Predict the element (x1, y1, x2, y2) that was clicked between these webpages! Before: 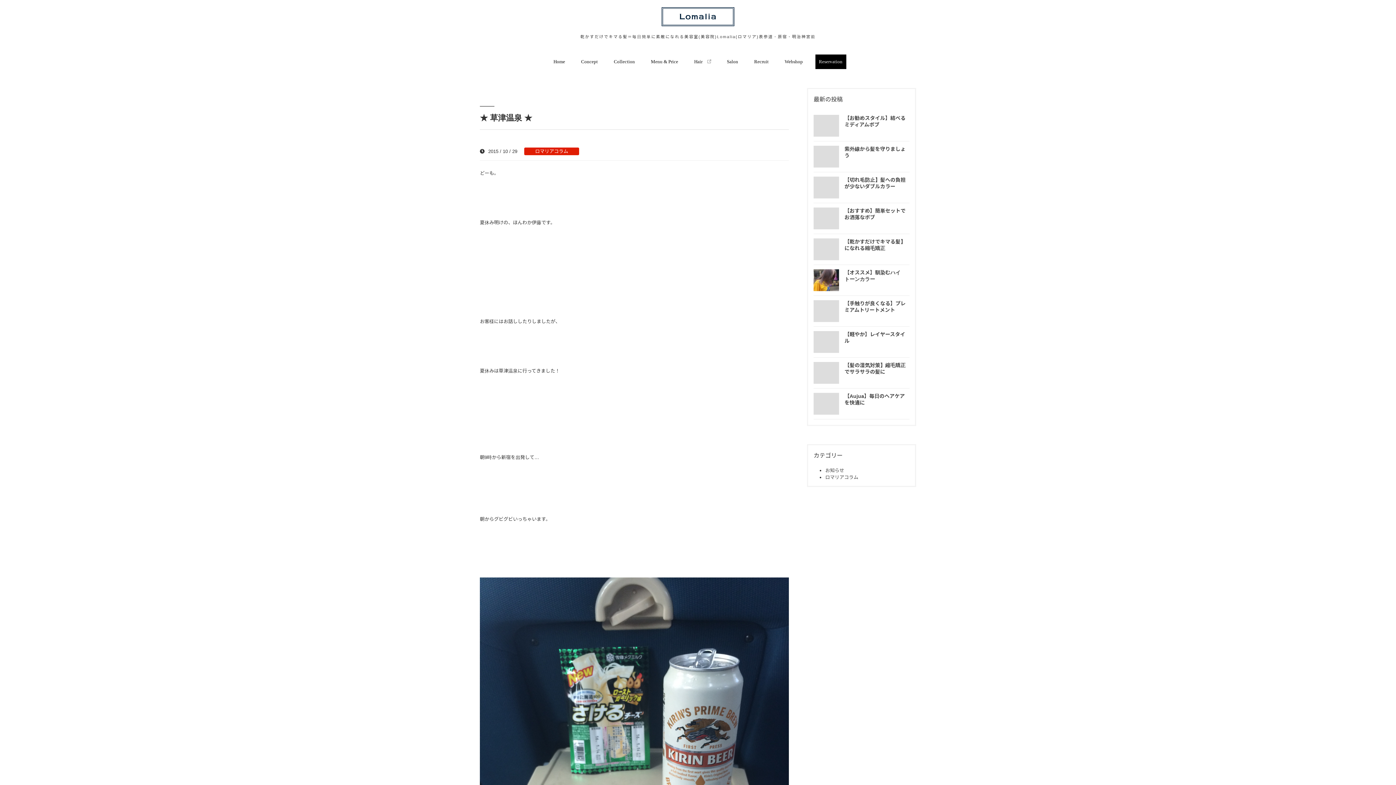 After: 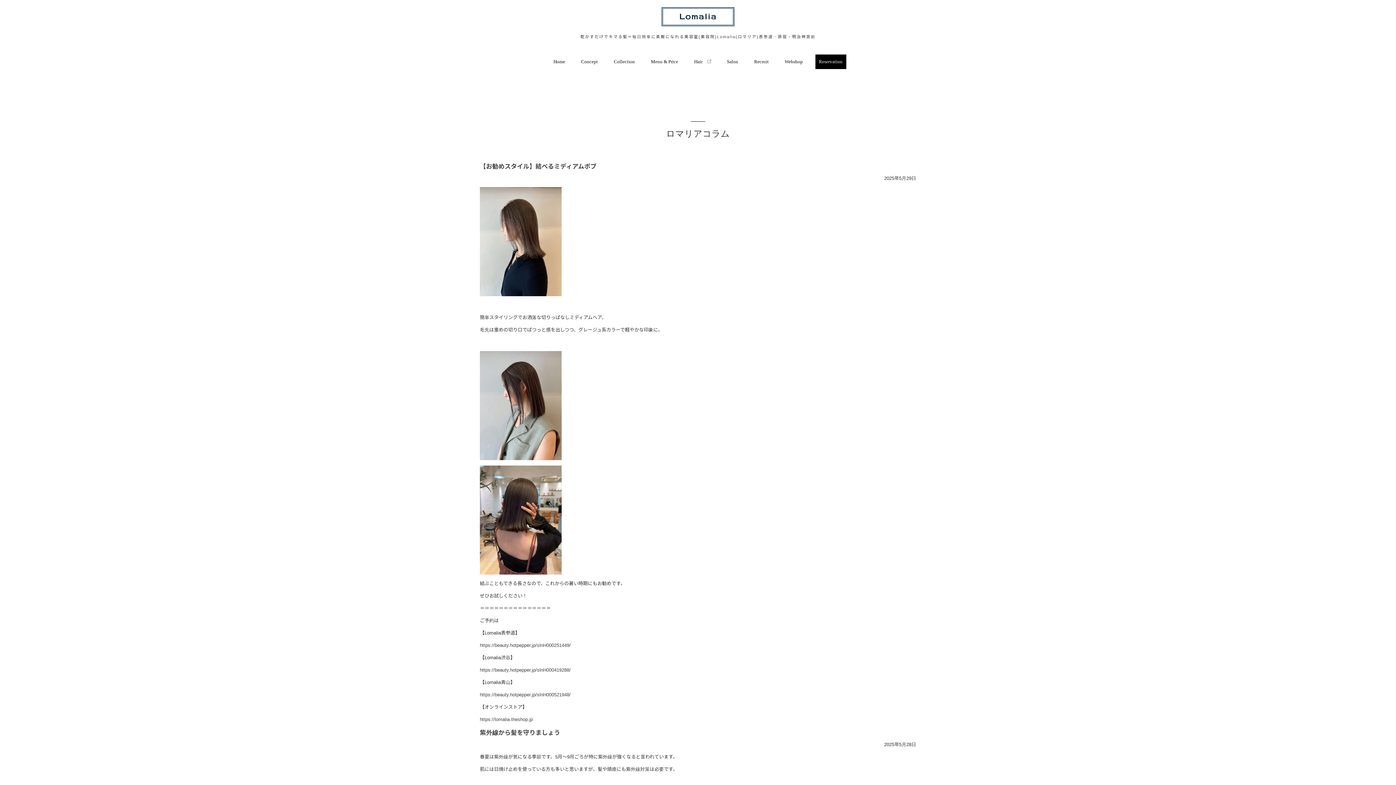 Action: bbox: (535, 148, 568, 154) label: ロマリアコラム